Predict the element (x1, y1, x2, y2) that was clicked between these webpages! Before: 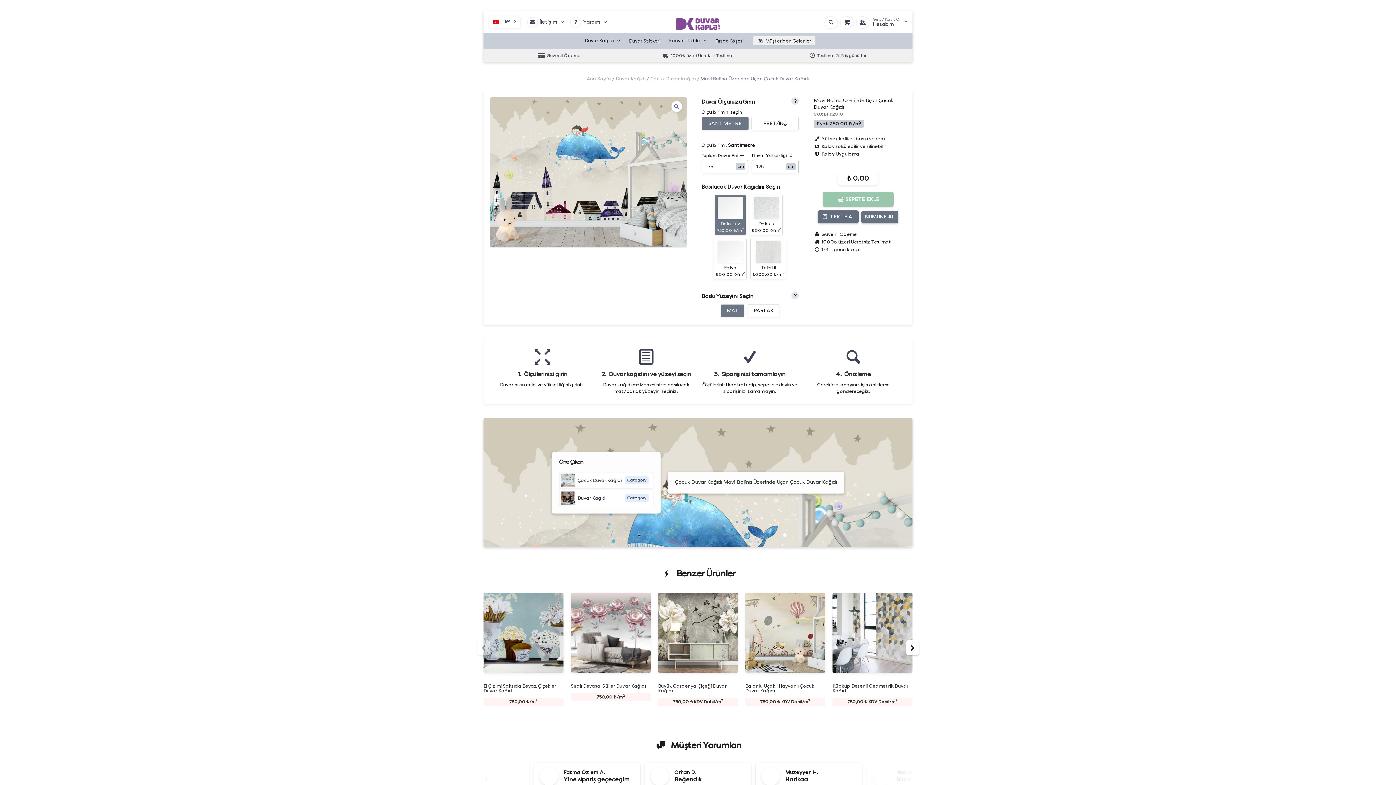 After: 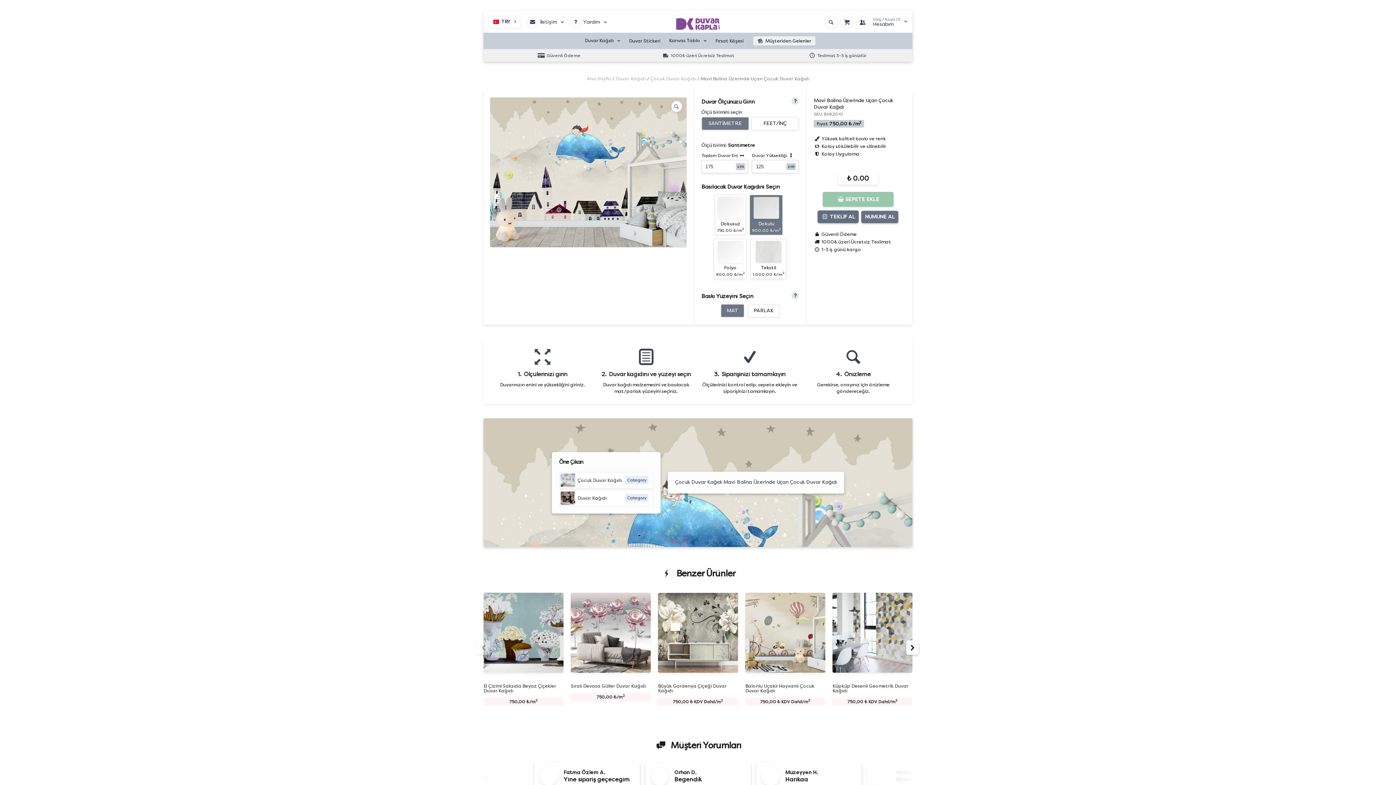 Action: bbox: (752, 197, 780, 221)